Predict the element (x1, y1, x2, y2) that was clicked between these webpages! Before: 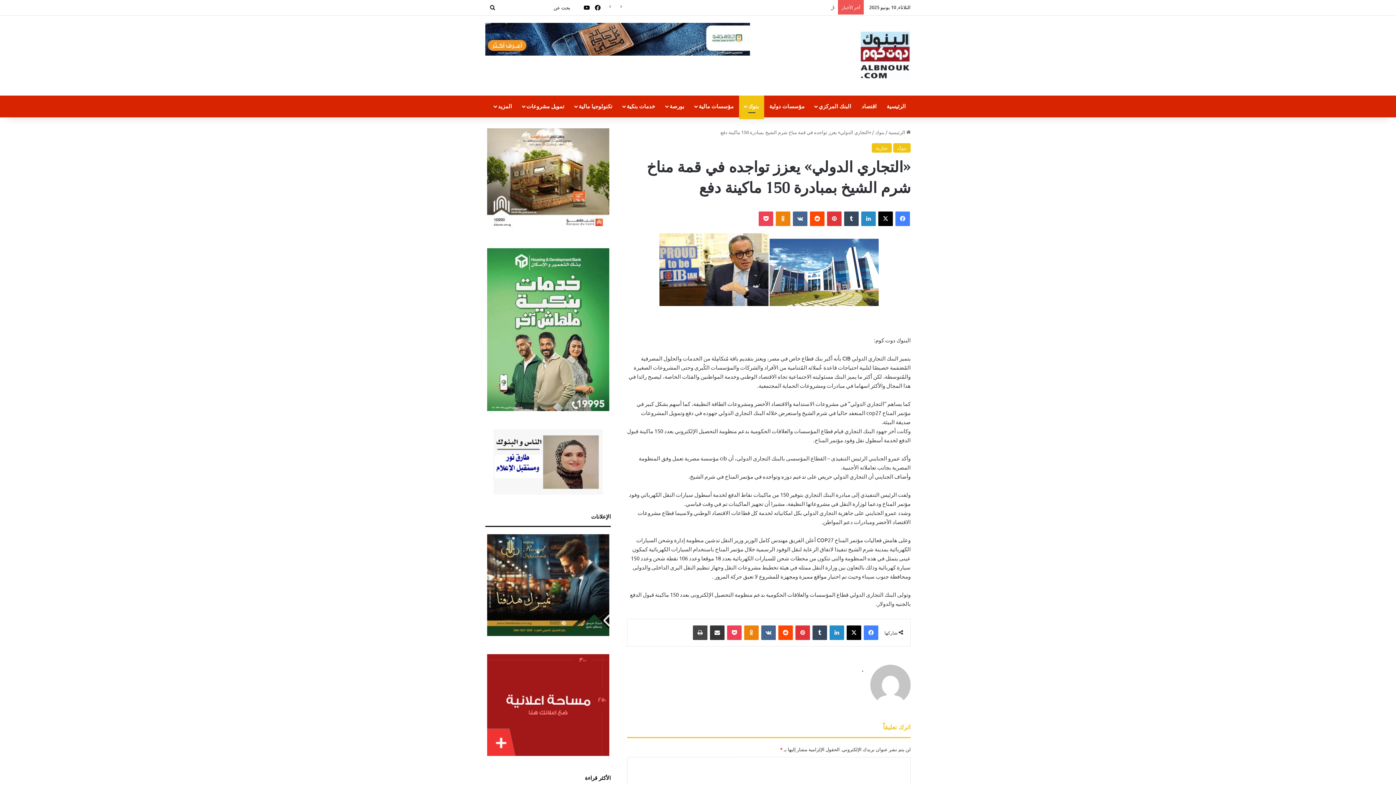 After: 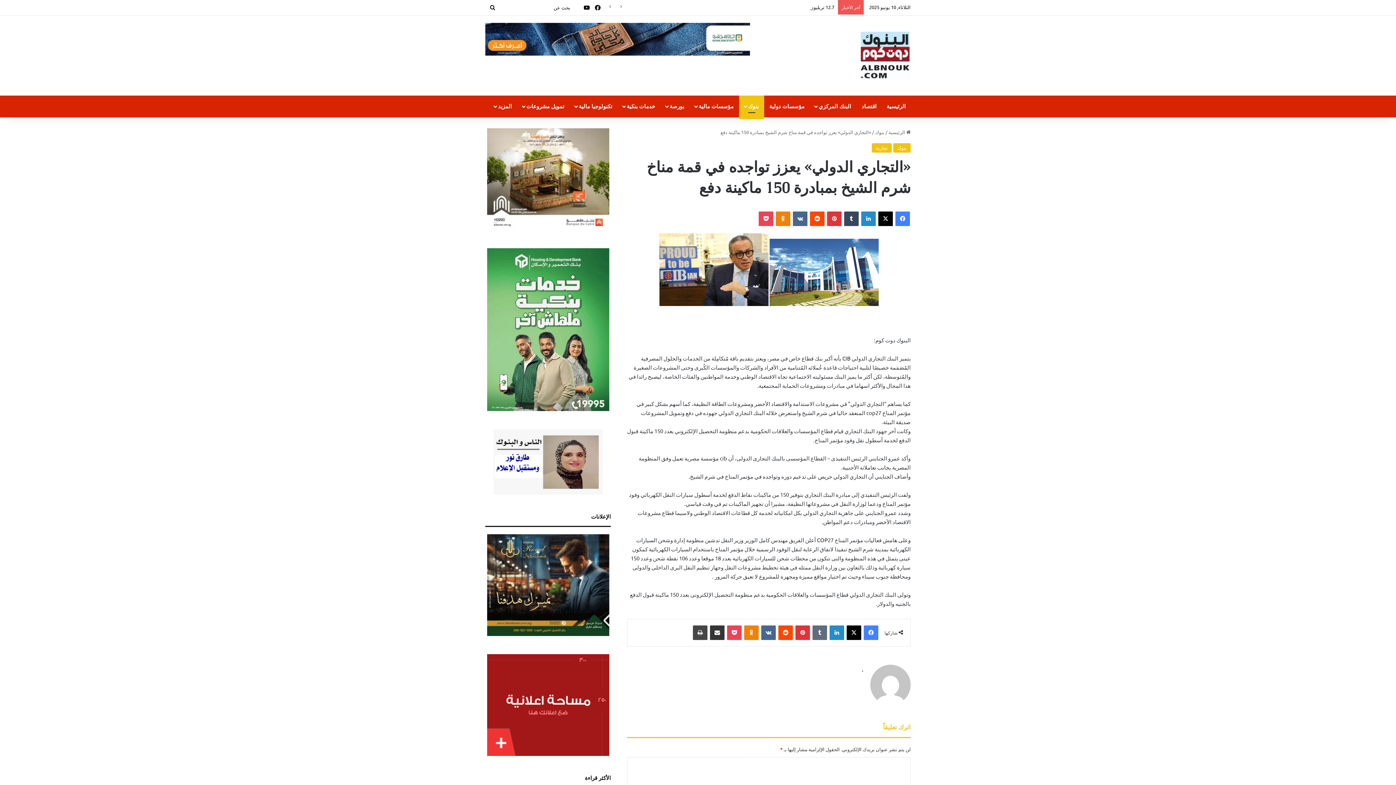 Action: bbox: (812, 625, 827, 640) label: ‏Tumblr